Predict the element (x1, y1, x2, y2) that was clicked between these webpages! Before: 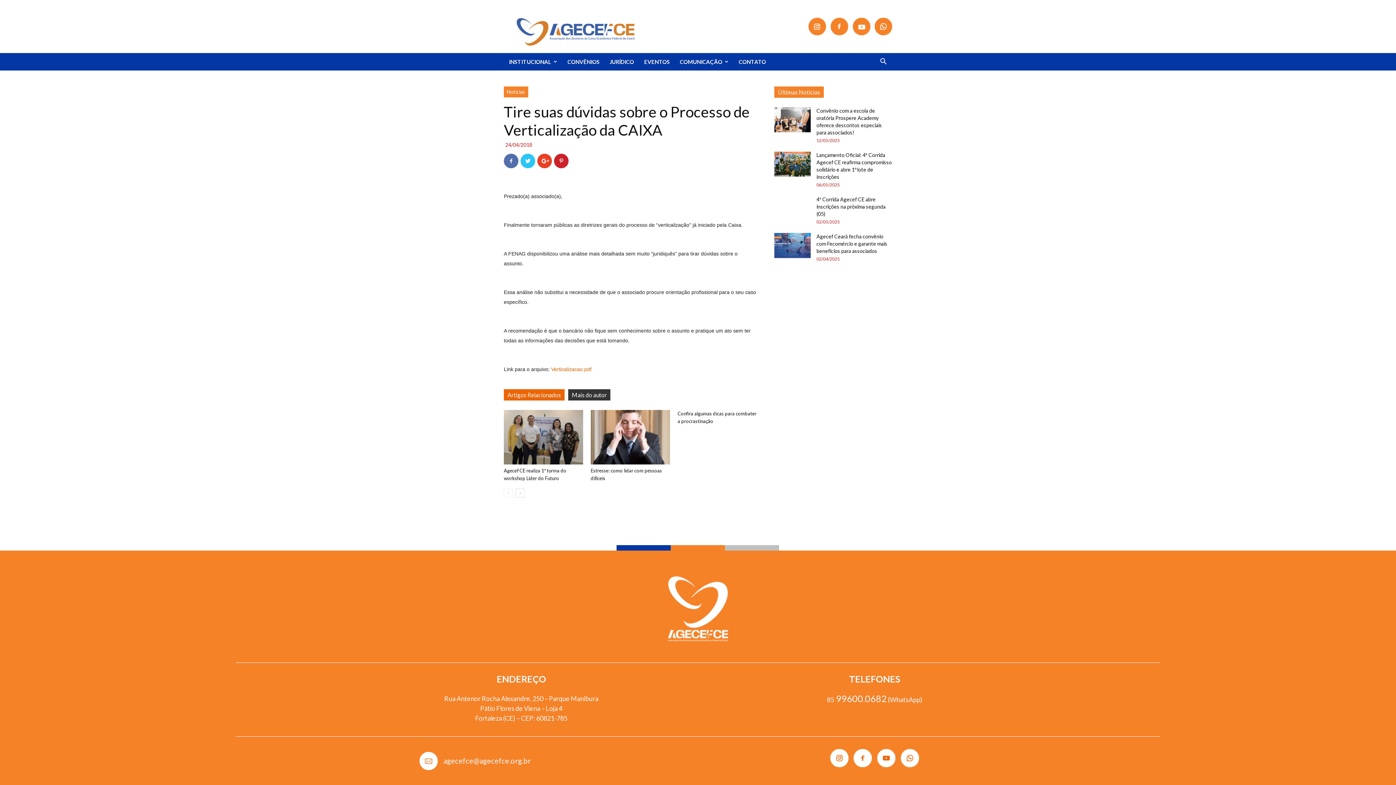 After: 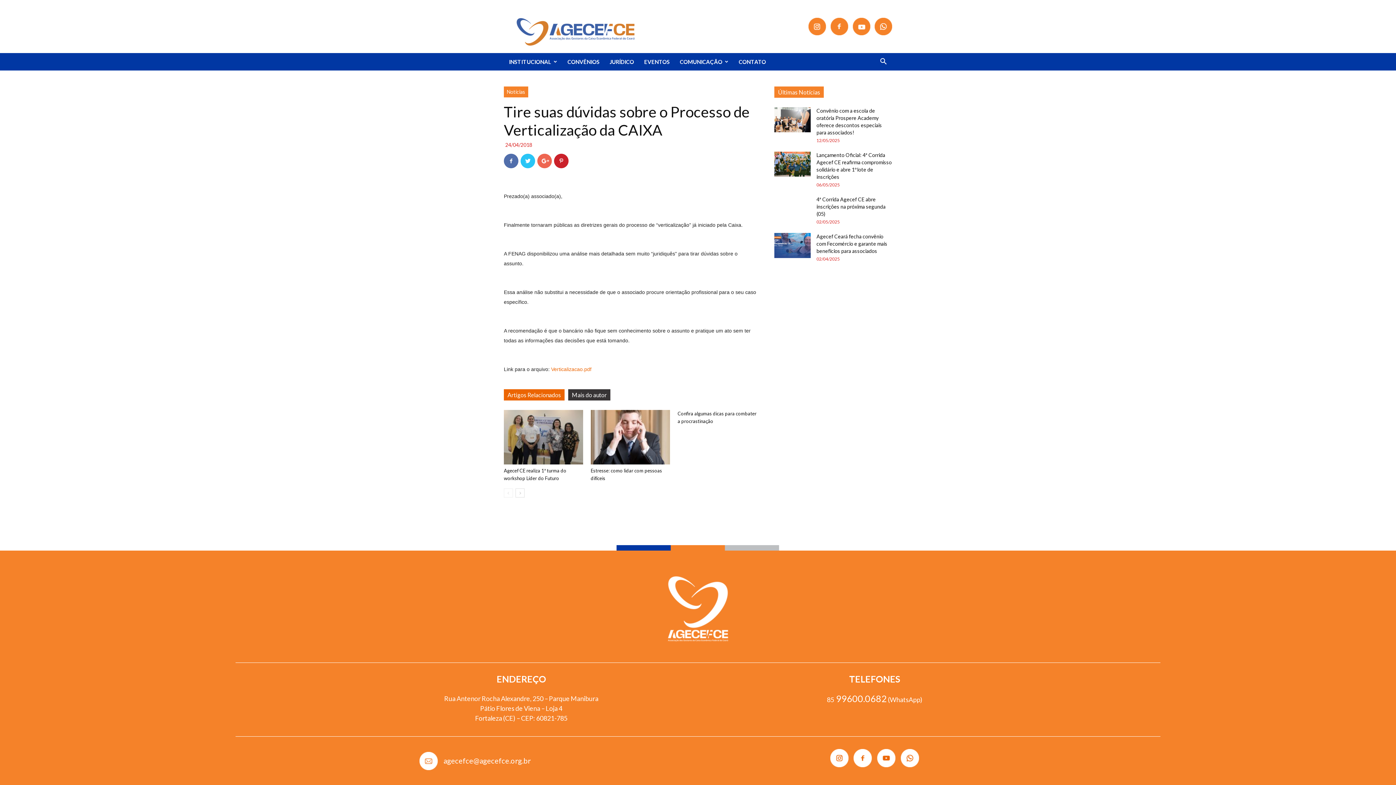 Action: bbox: (537, 153, 552, 168)